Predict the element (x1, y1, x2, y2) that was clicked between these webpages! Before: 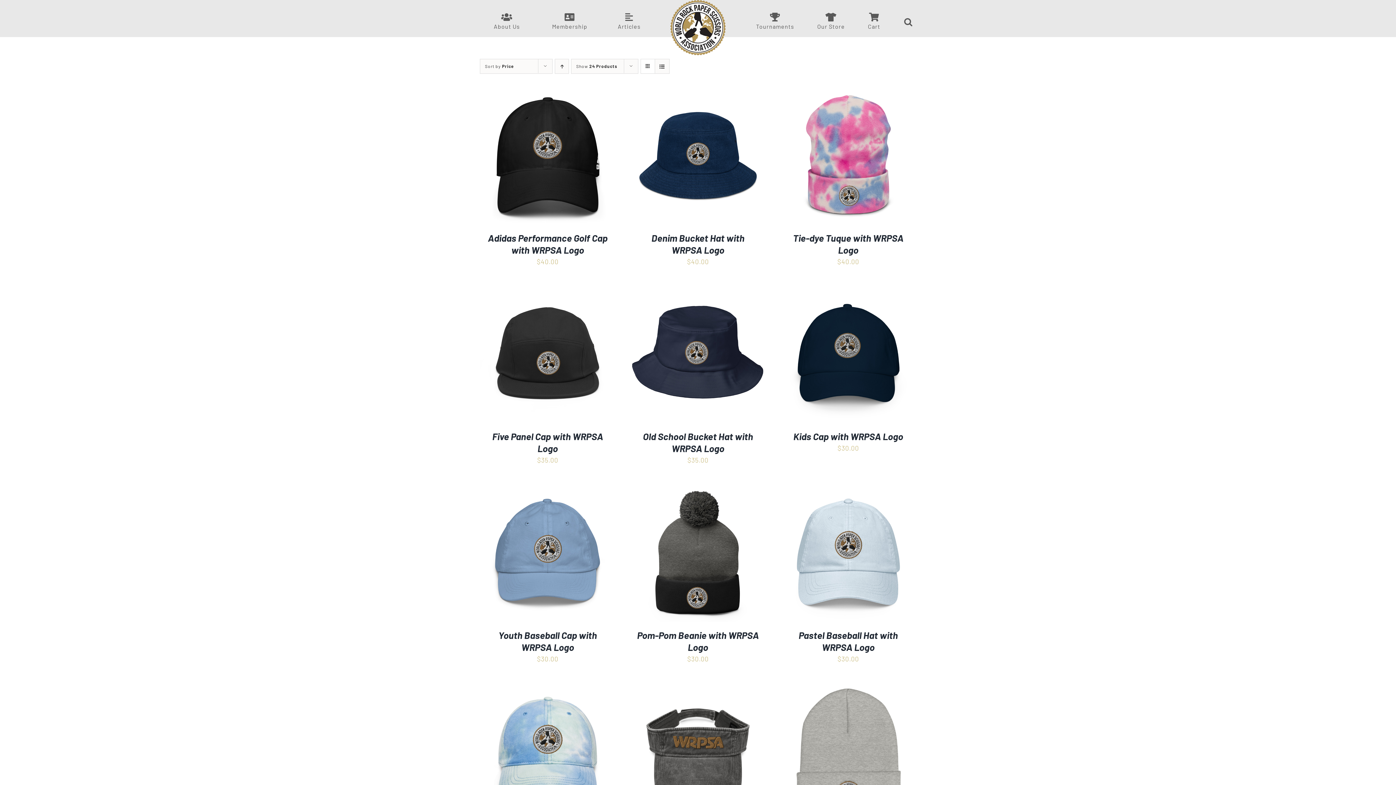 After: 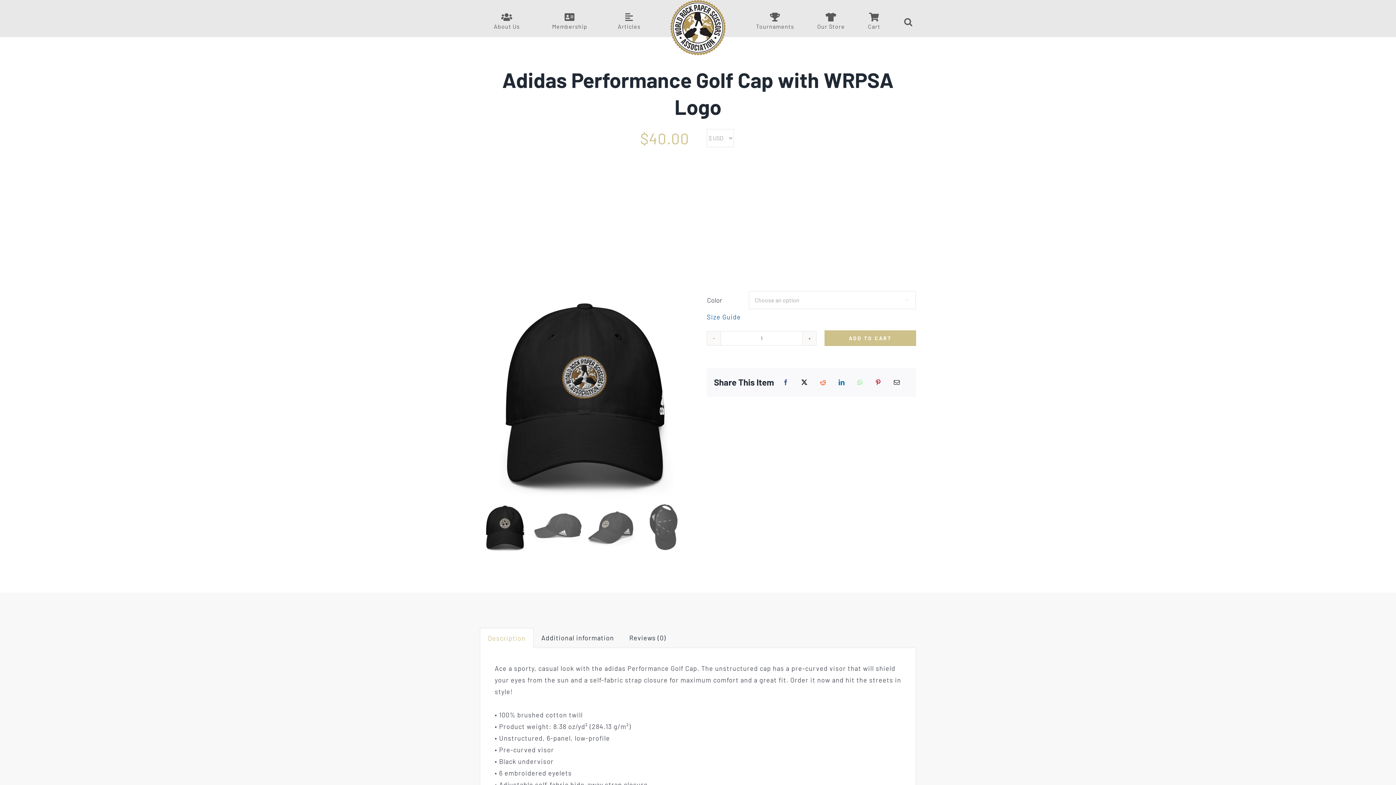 Action: bbox: (488, 232, 607, 255) label: Adidas Performance Golf Cap with WRPSA Logo